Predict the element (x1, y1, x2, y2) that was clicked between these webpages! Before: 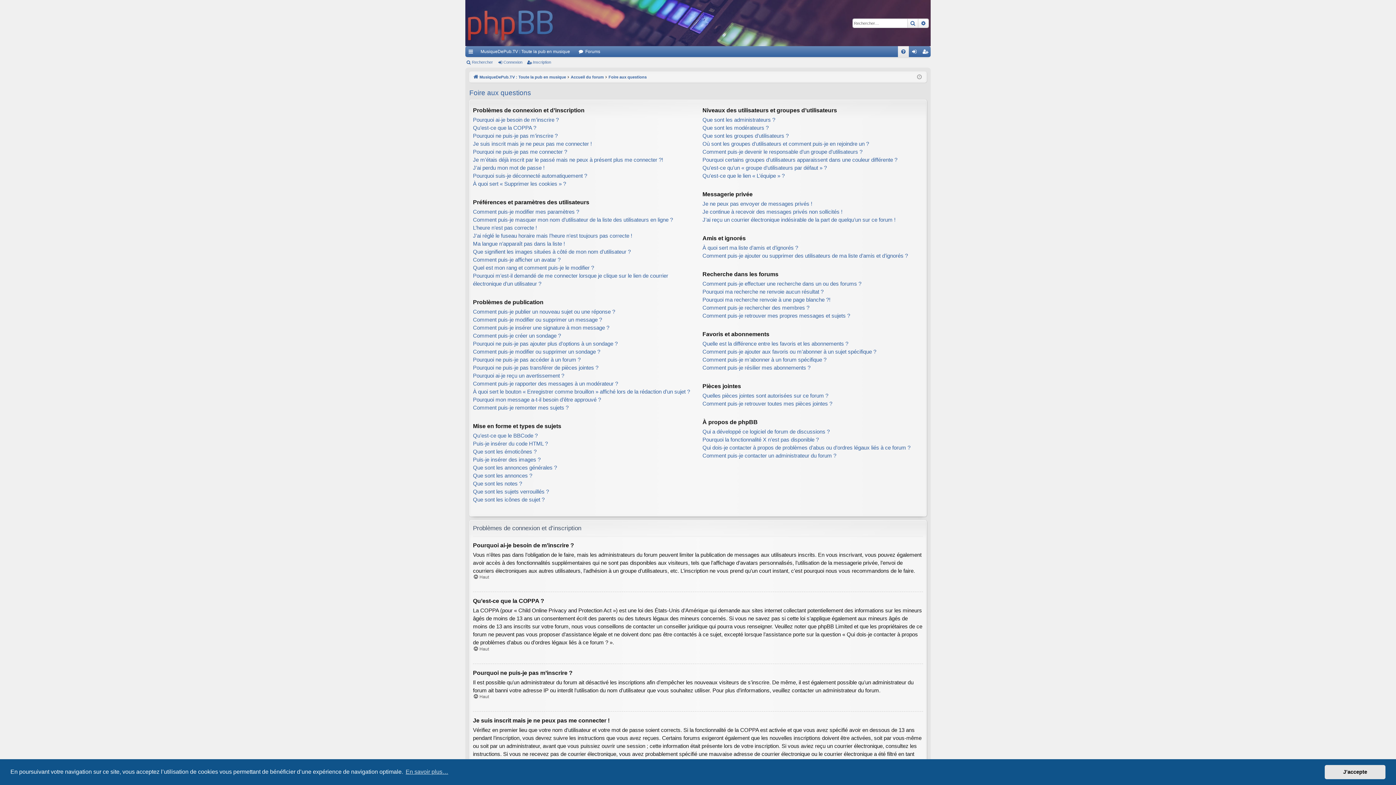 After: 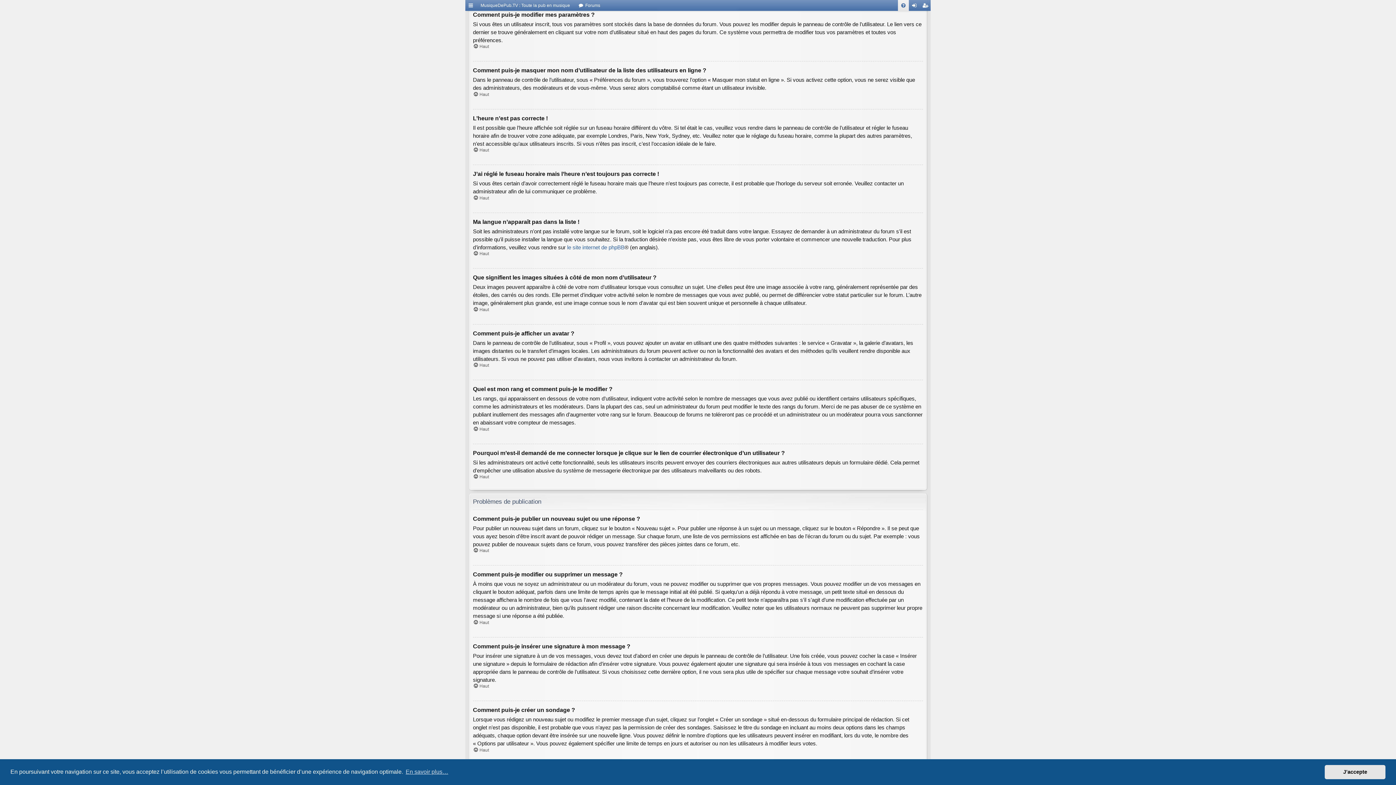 Action: bbox: (473, 208, 579, 216) label: Comment puis-je modifier mes paramètres ?